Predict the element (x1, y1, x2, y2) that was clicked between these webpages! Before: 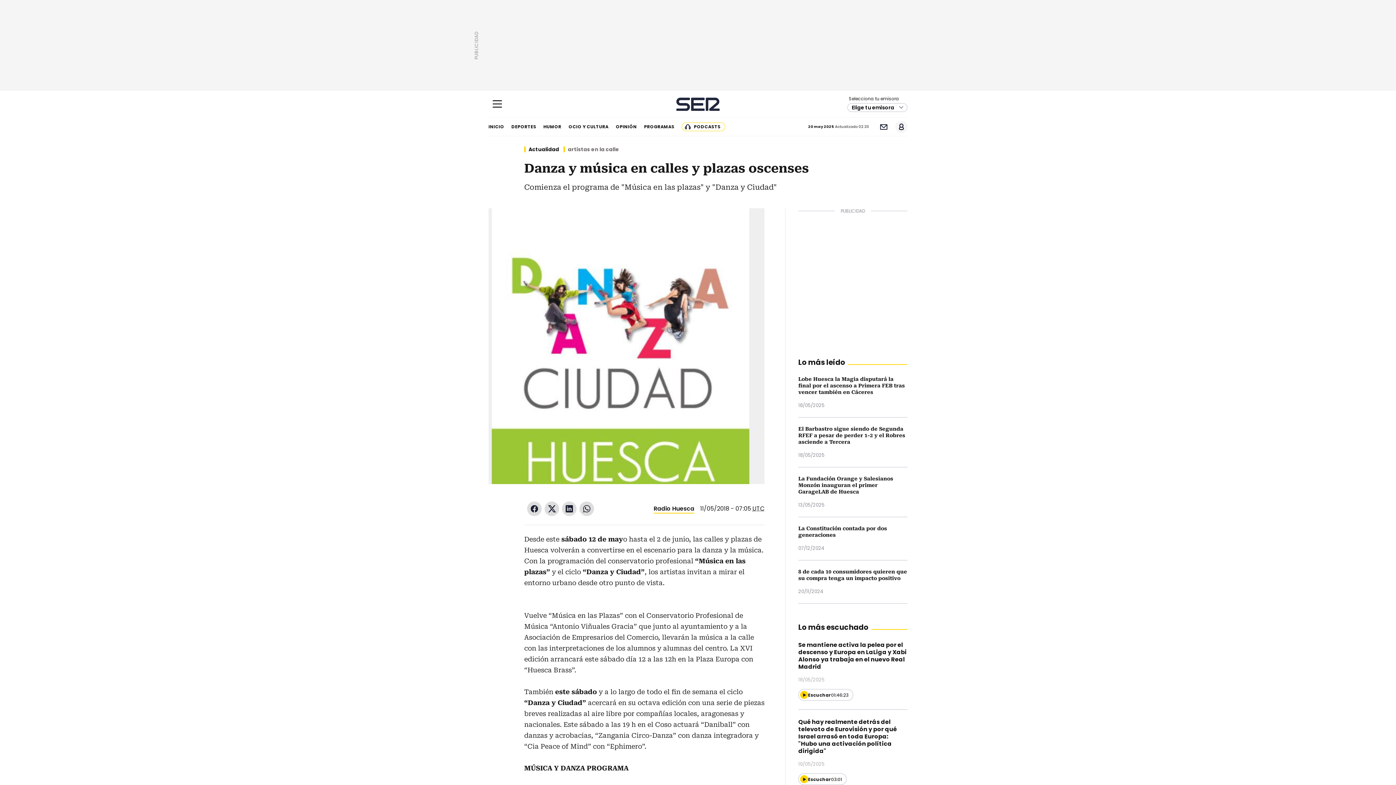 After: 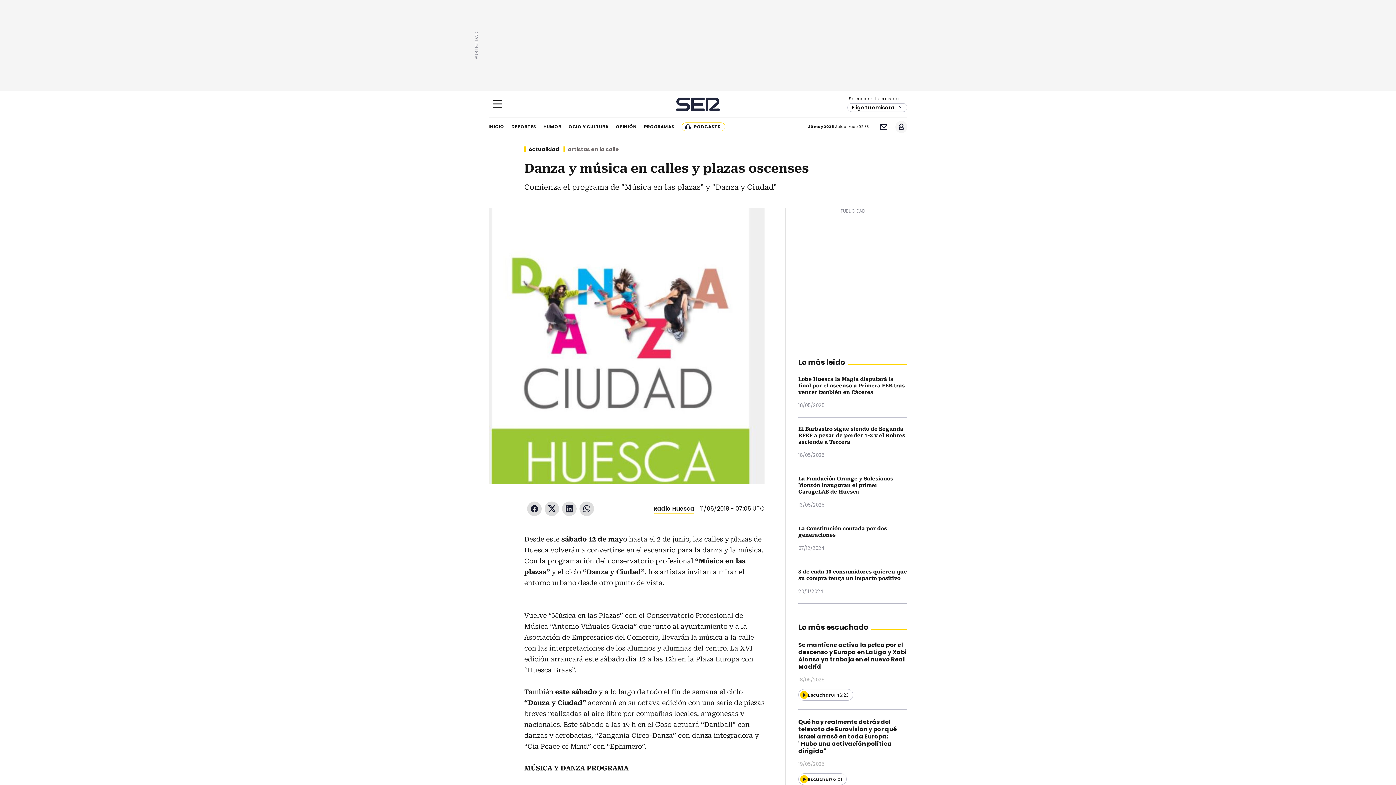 Action: bbox: (800, 775, 808, 783)